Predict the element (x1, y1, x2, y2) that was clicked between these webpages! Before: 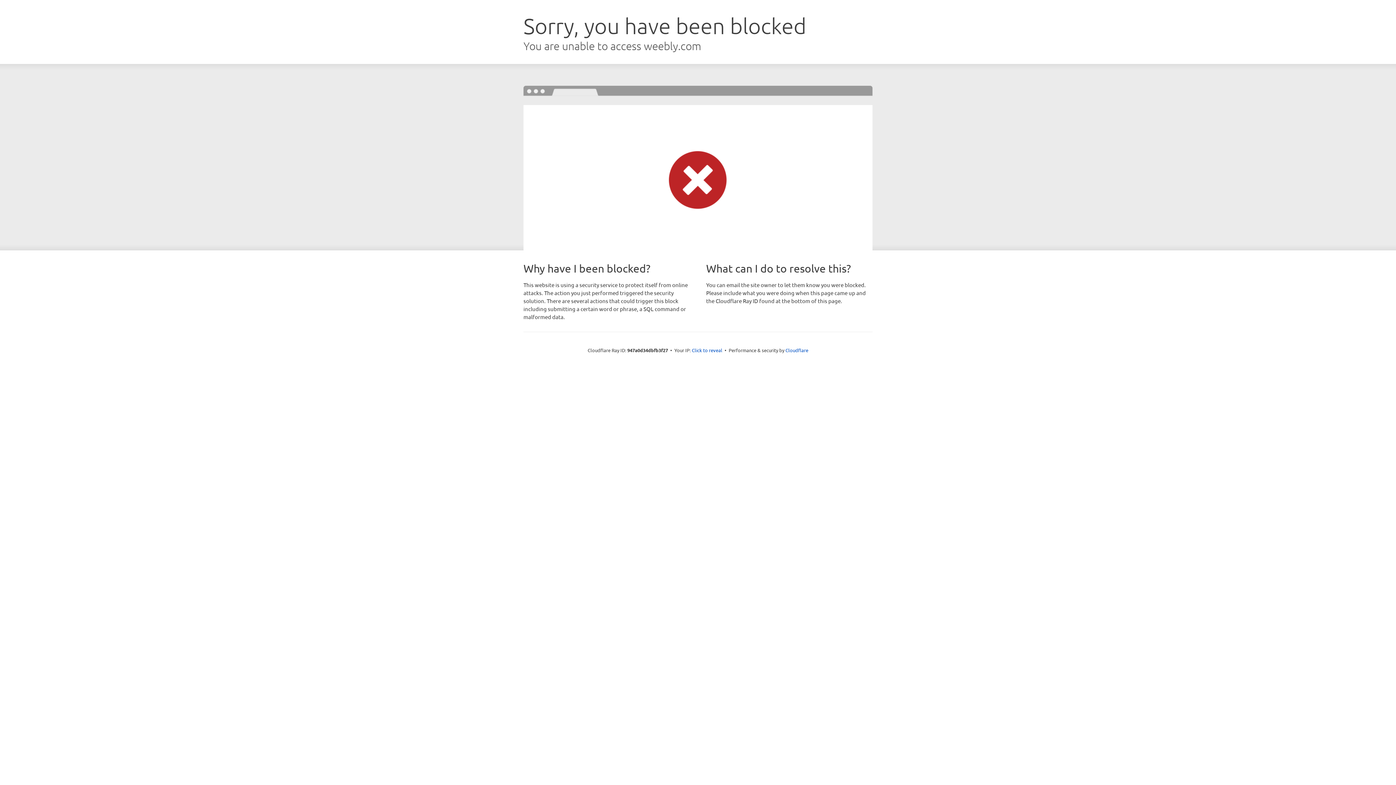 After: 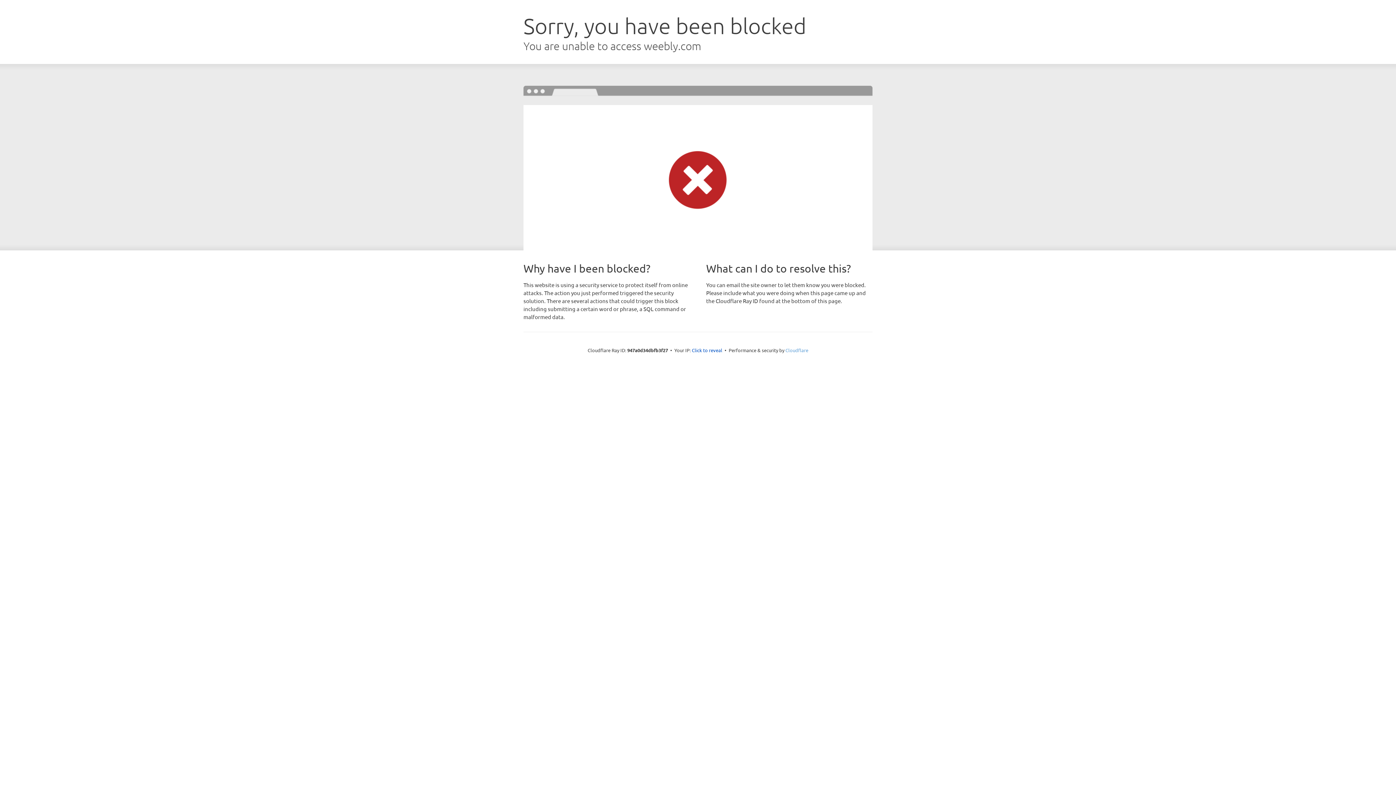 Action: label: Cloudflare bbox: (785, 347, 808, 353)